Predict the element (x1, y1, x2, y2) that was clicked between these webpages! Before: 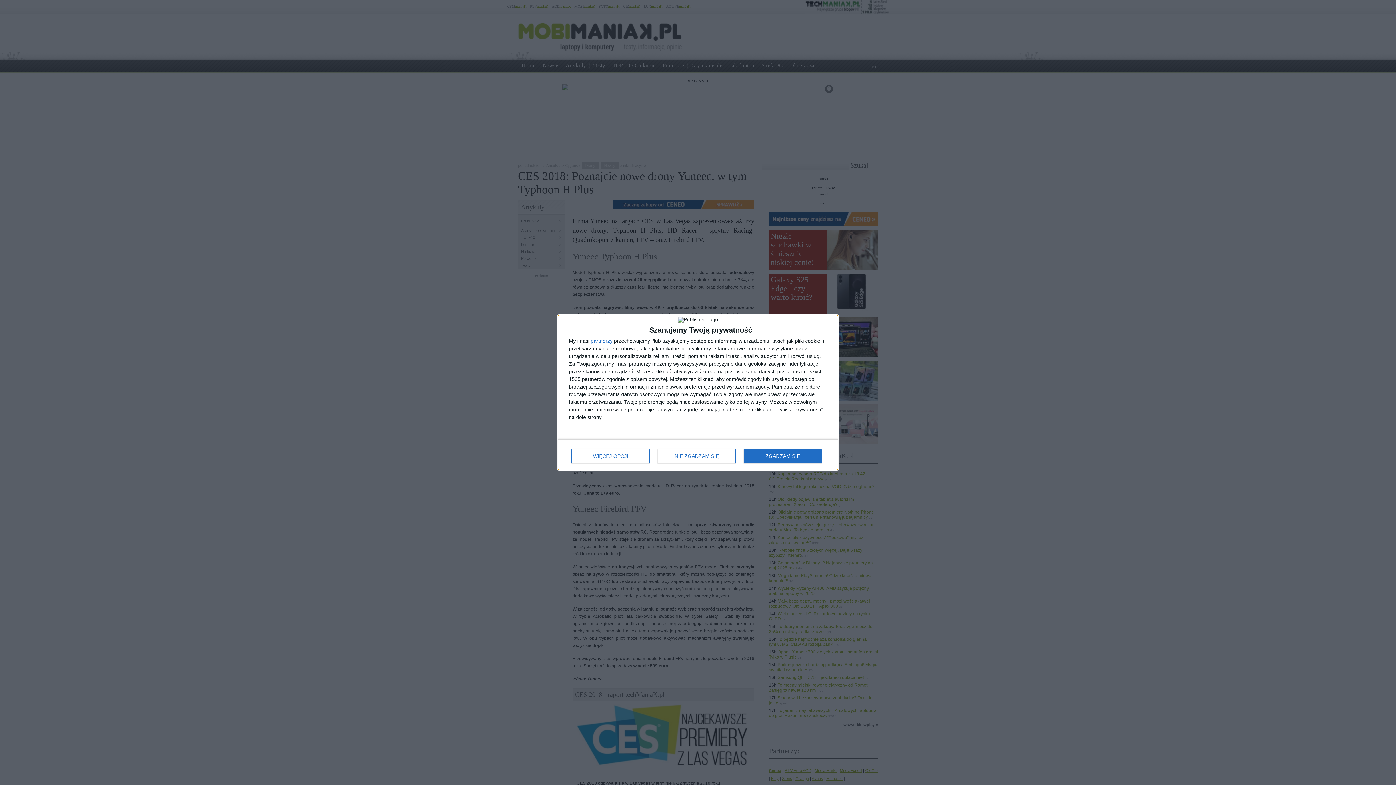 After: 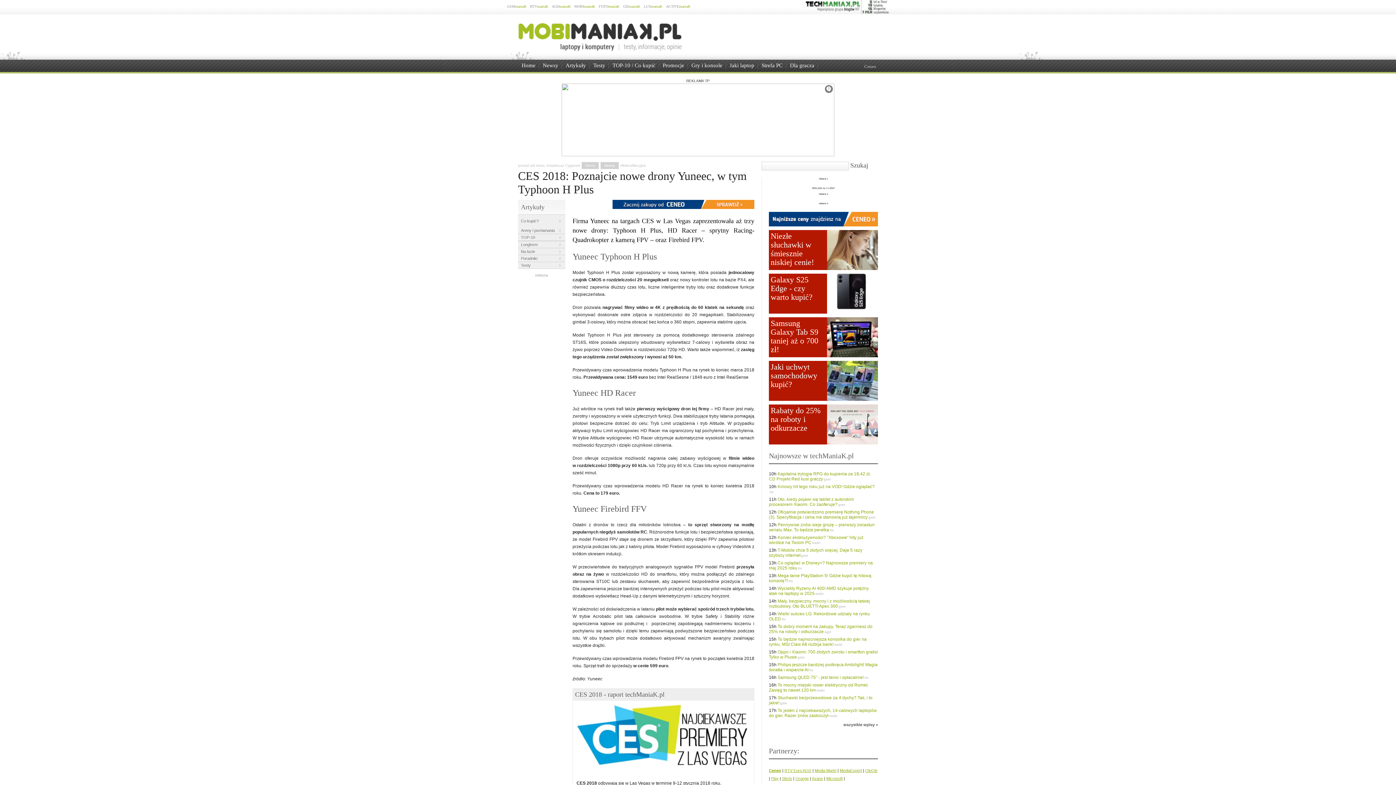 Action: bbox: (657, 449, 736, 463) label: NIE ZGADZAM SIĘ